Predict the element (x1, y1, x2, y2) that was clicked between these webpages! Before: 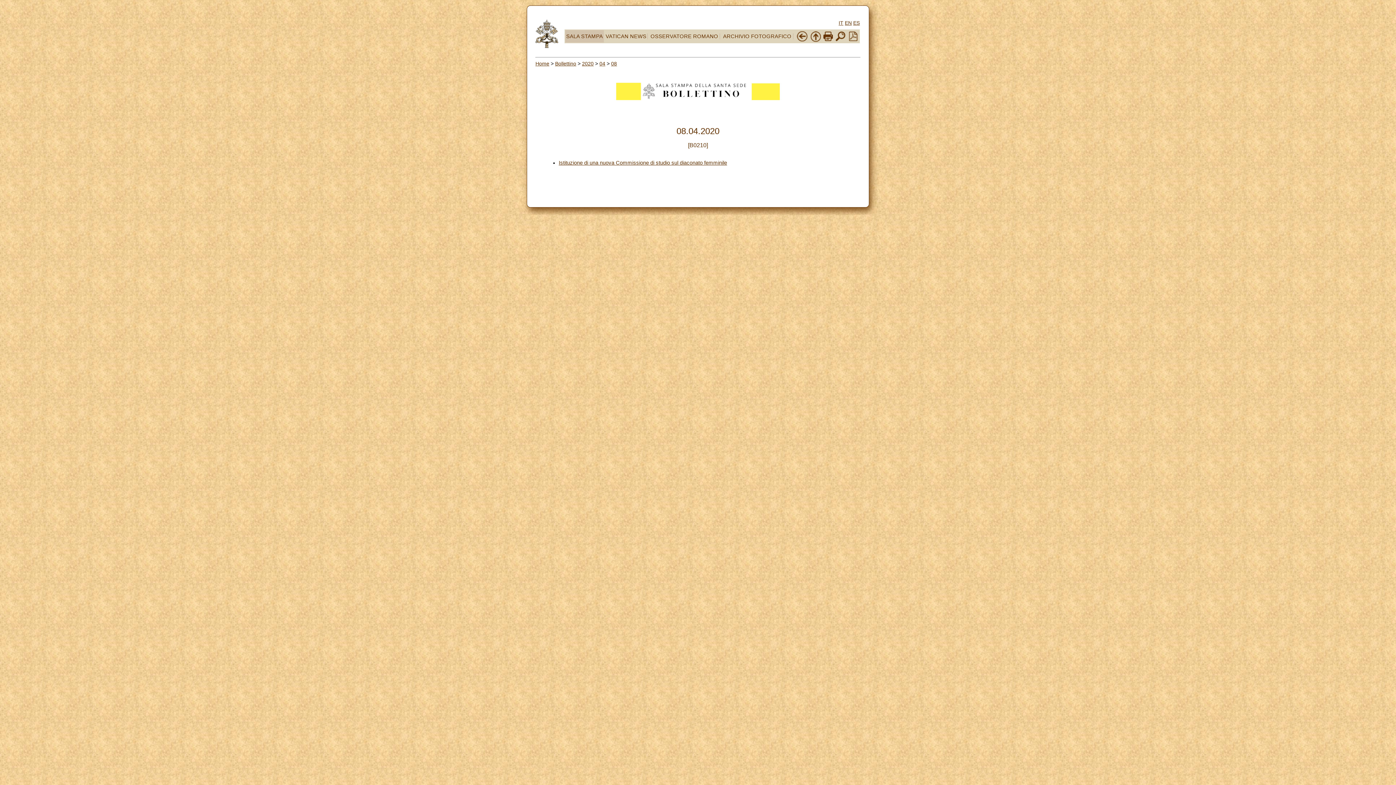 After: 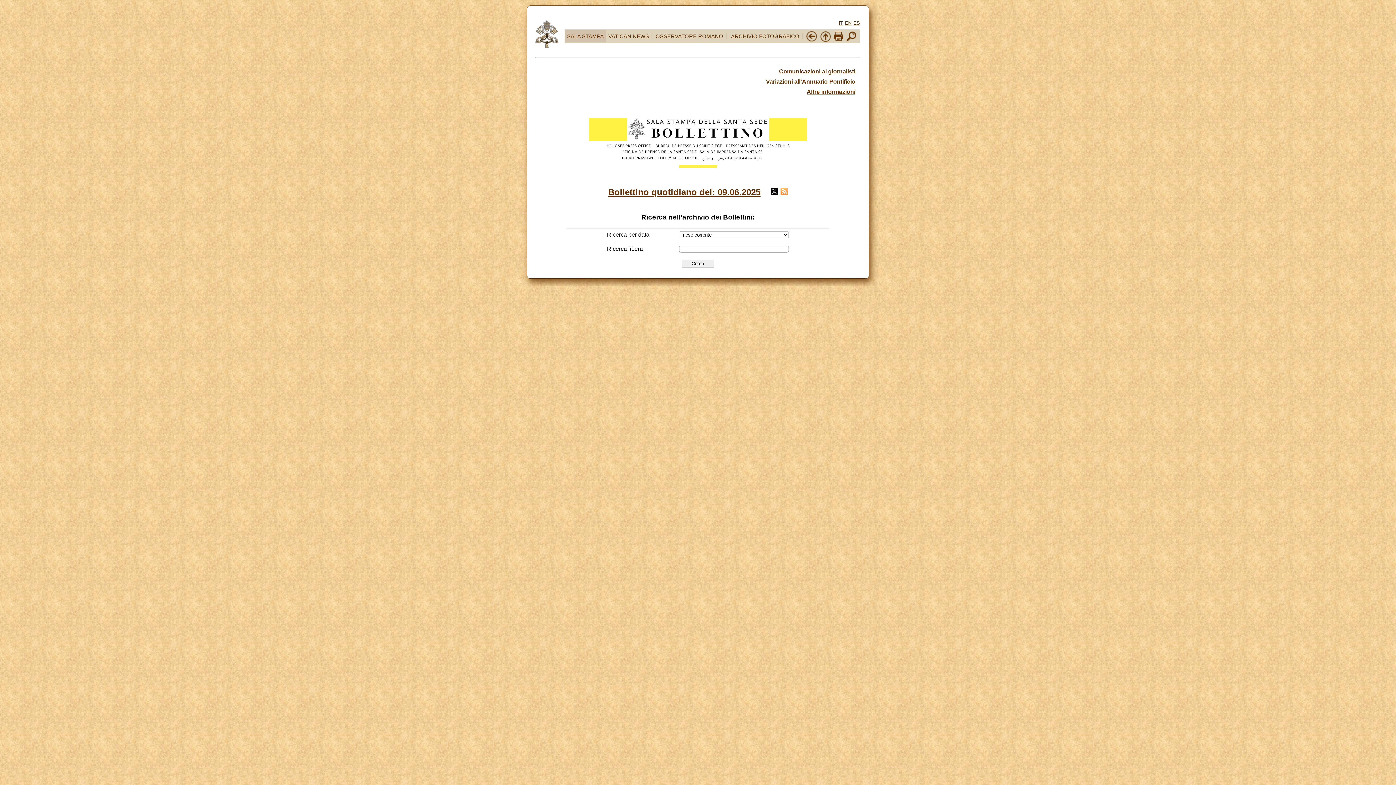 Action: label: Home bbox: (535, 60, 549, 66)